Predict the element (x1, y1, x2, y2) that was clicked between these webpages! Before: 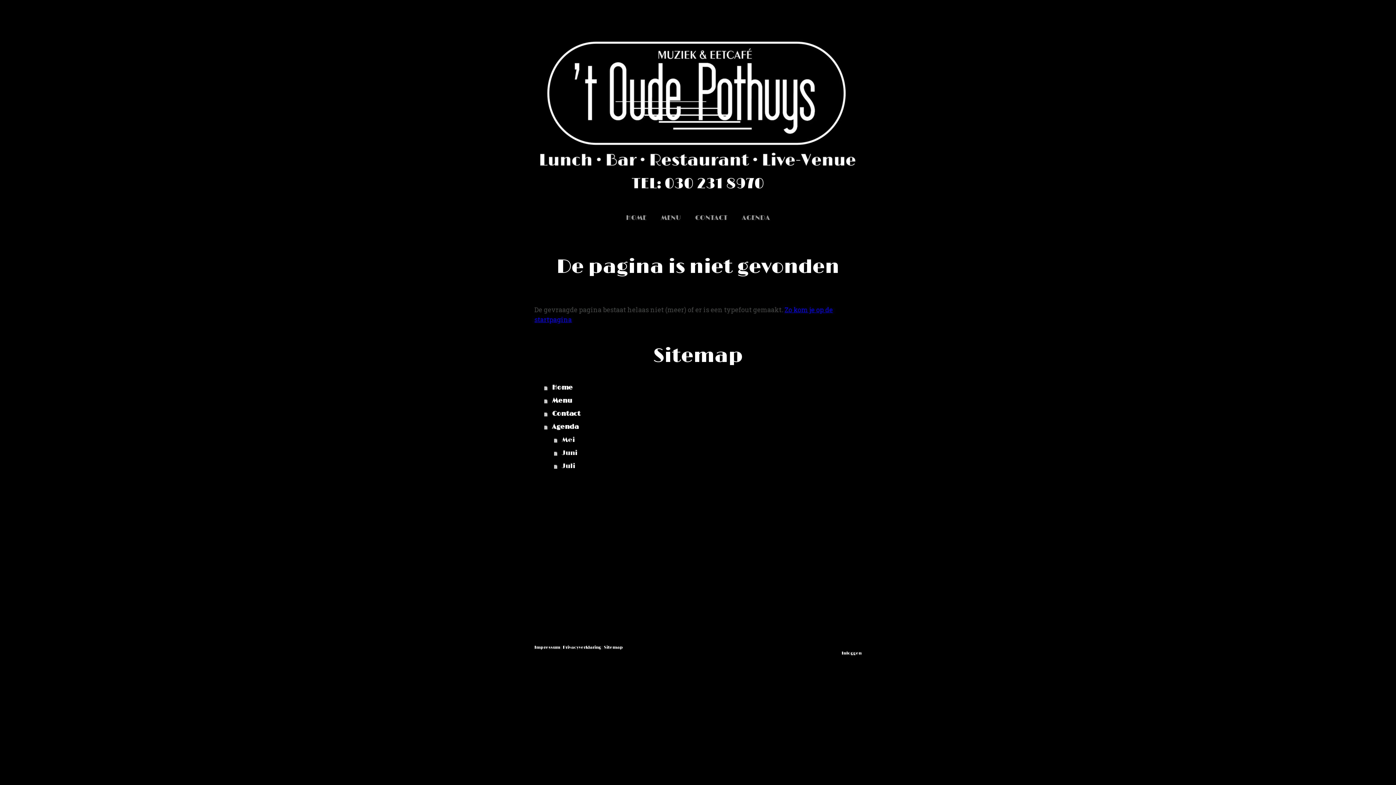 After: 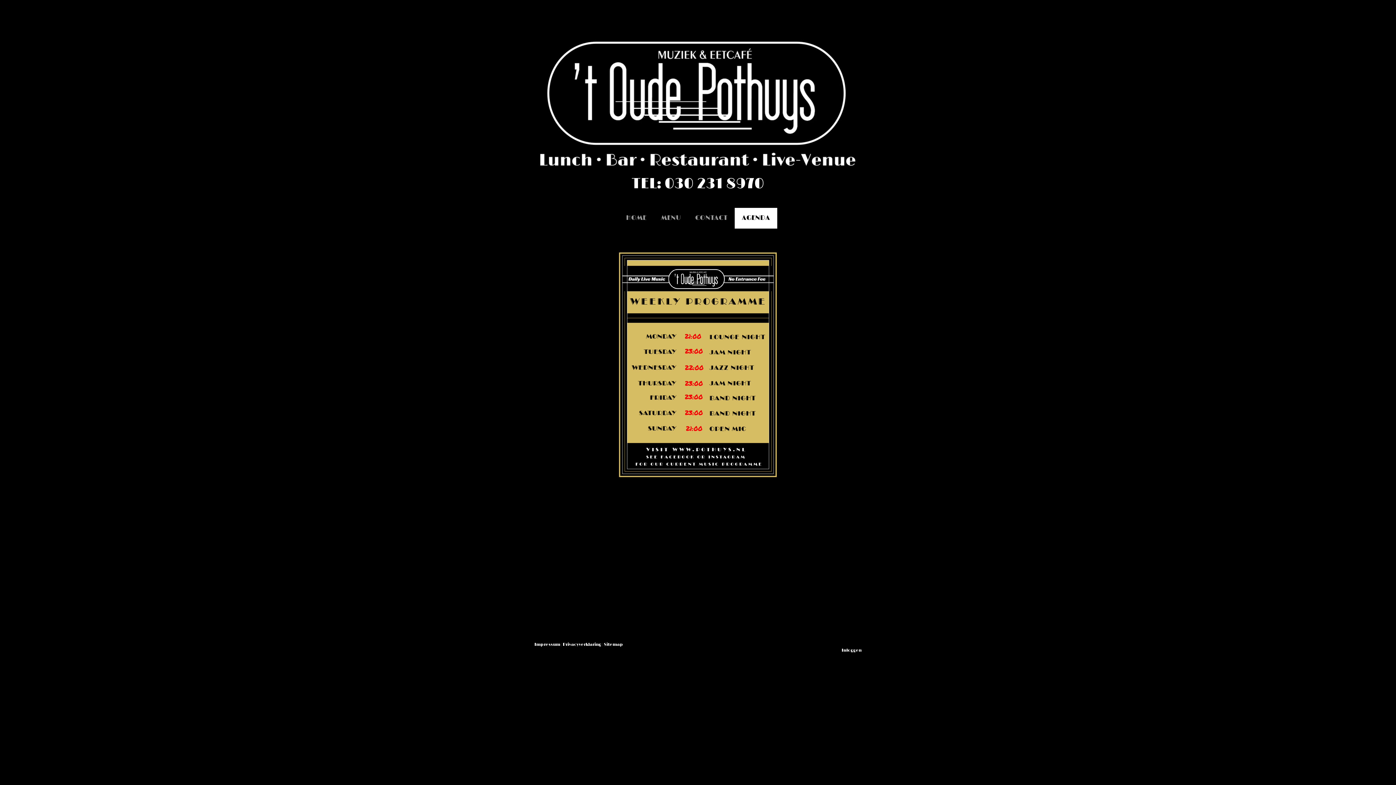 Action: label: Agenda bbox: (544, 420, 861, 433)